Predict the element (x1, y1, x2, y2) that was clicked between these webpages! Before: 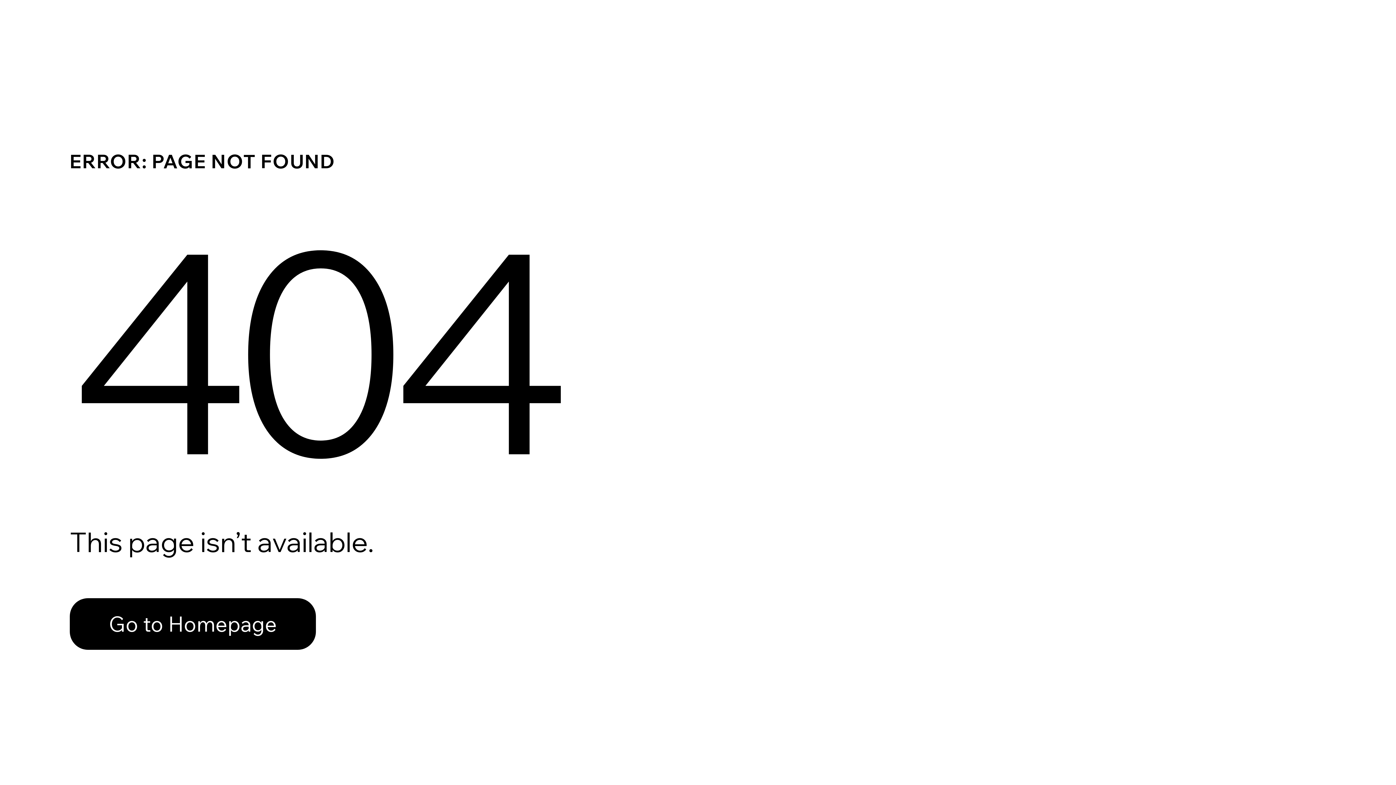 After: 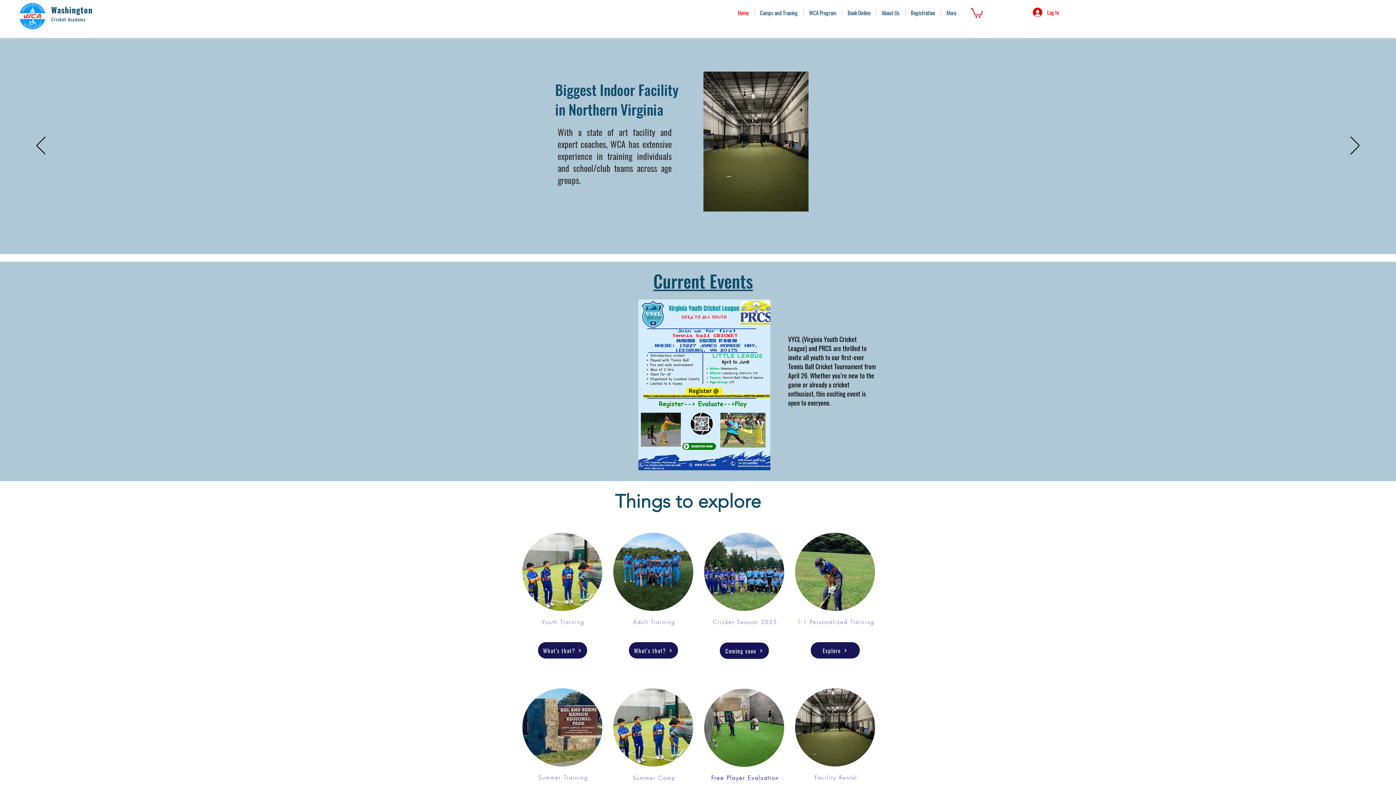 Action: bbox: (69, 598, 316, 650) label: Go to Homepage